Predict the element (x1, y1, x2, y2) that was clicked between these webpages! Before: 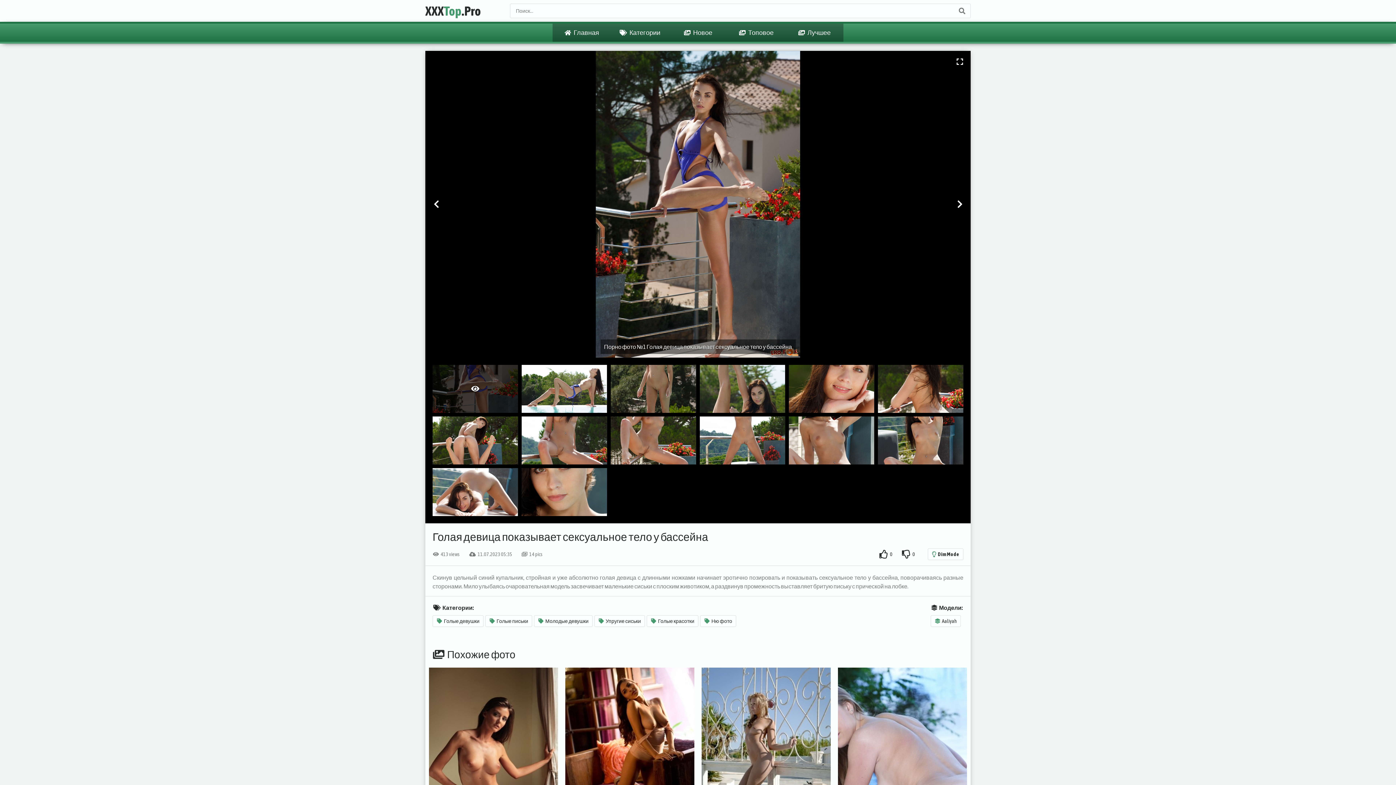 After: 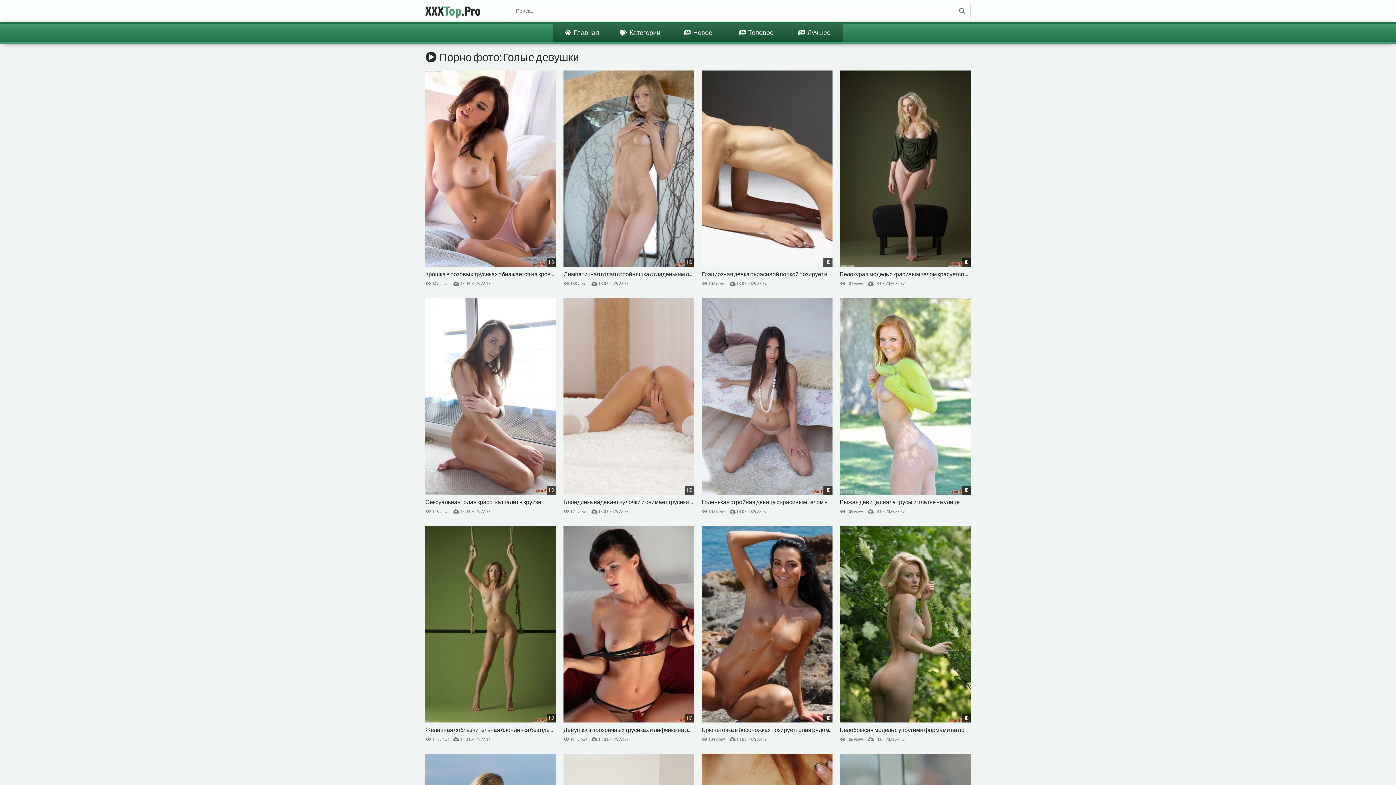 Action: label: Голые девушки bbox: (432, 615, 483, 627)